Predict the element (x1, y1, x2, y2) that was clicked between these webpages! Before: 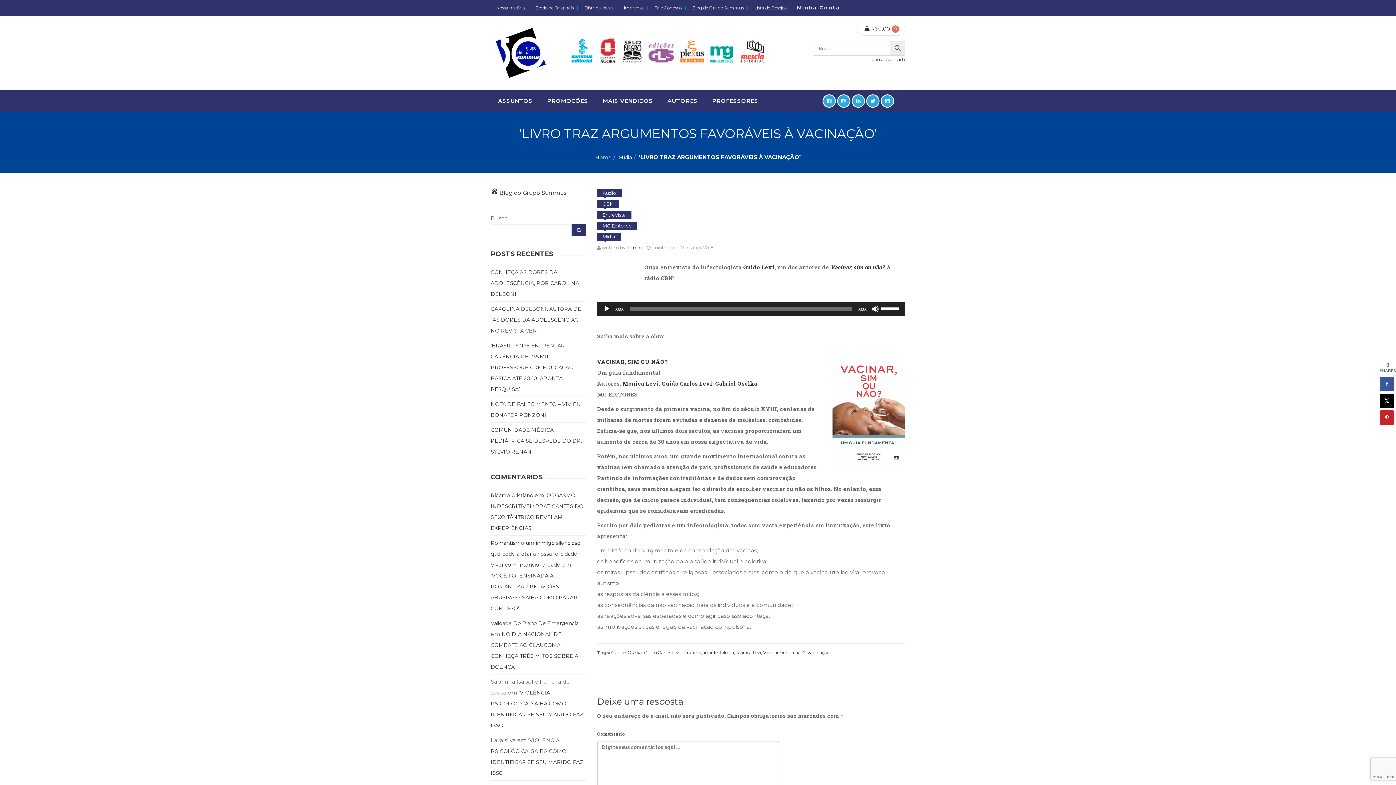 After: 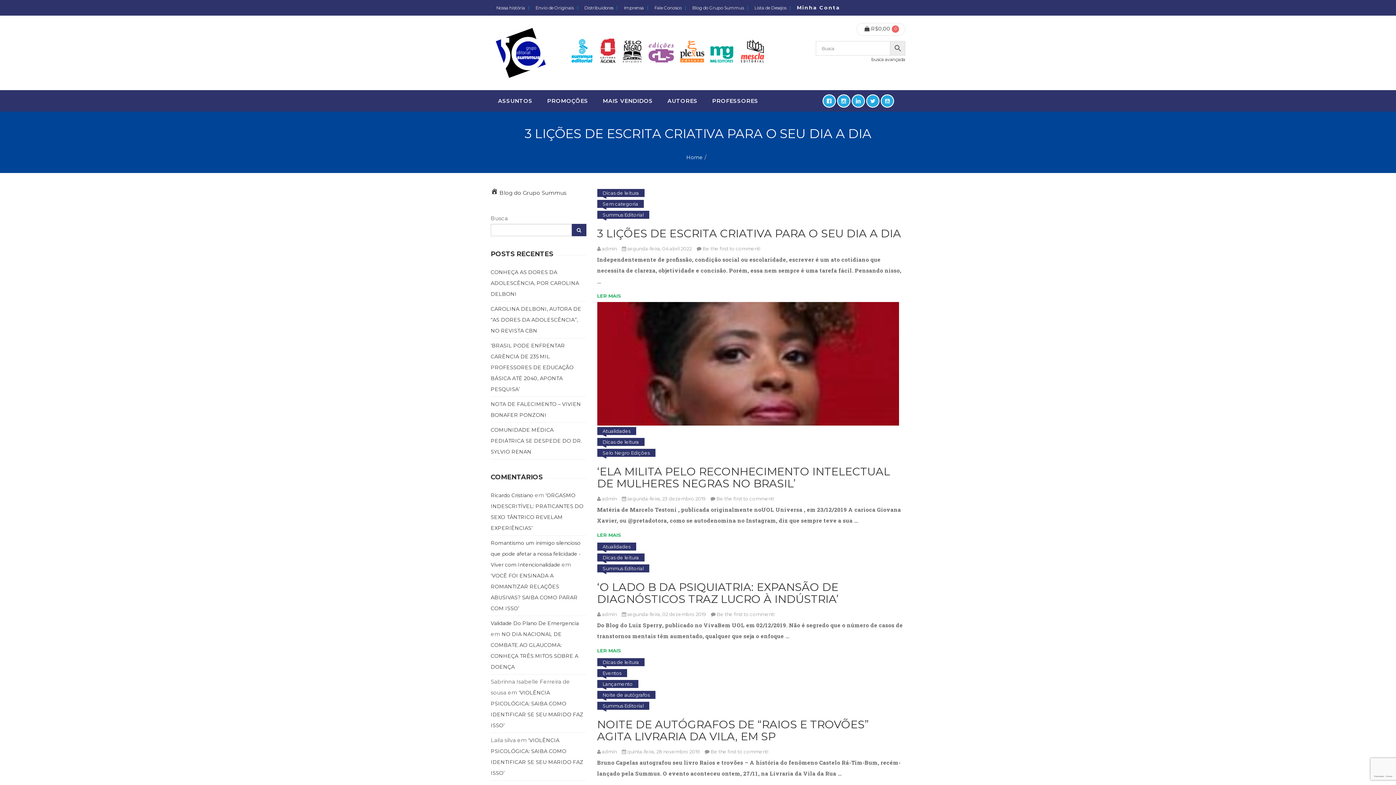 Action: bbox: (626, 244, 641, 250) label: admin